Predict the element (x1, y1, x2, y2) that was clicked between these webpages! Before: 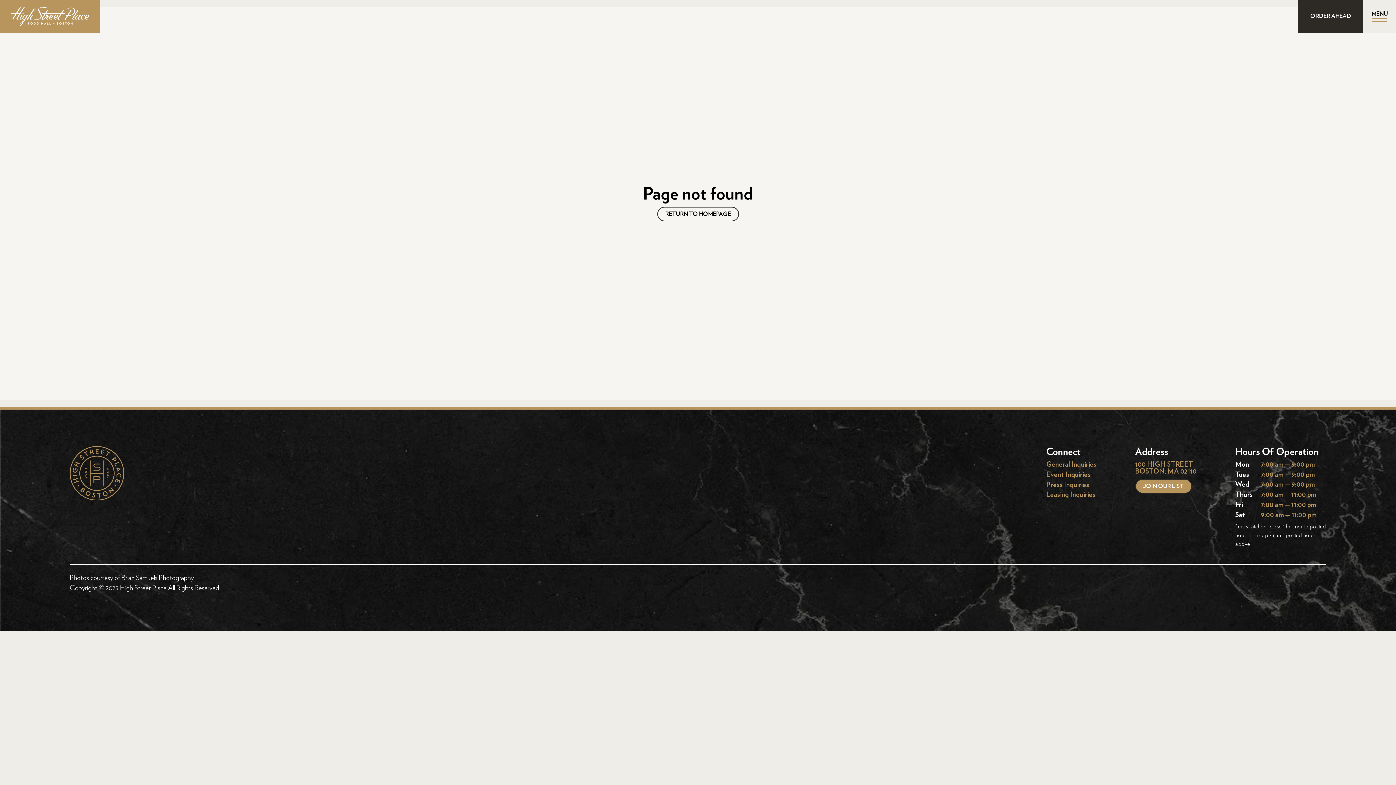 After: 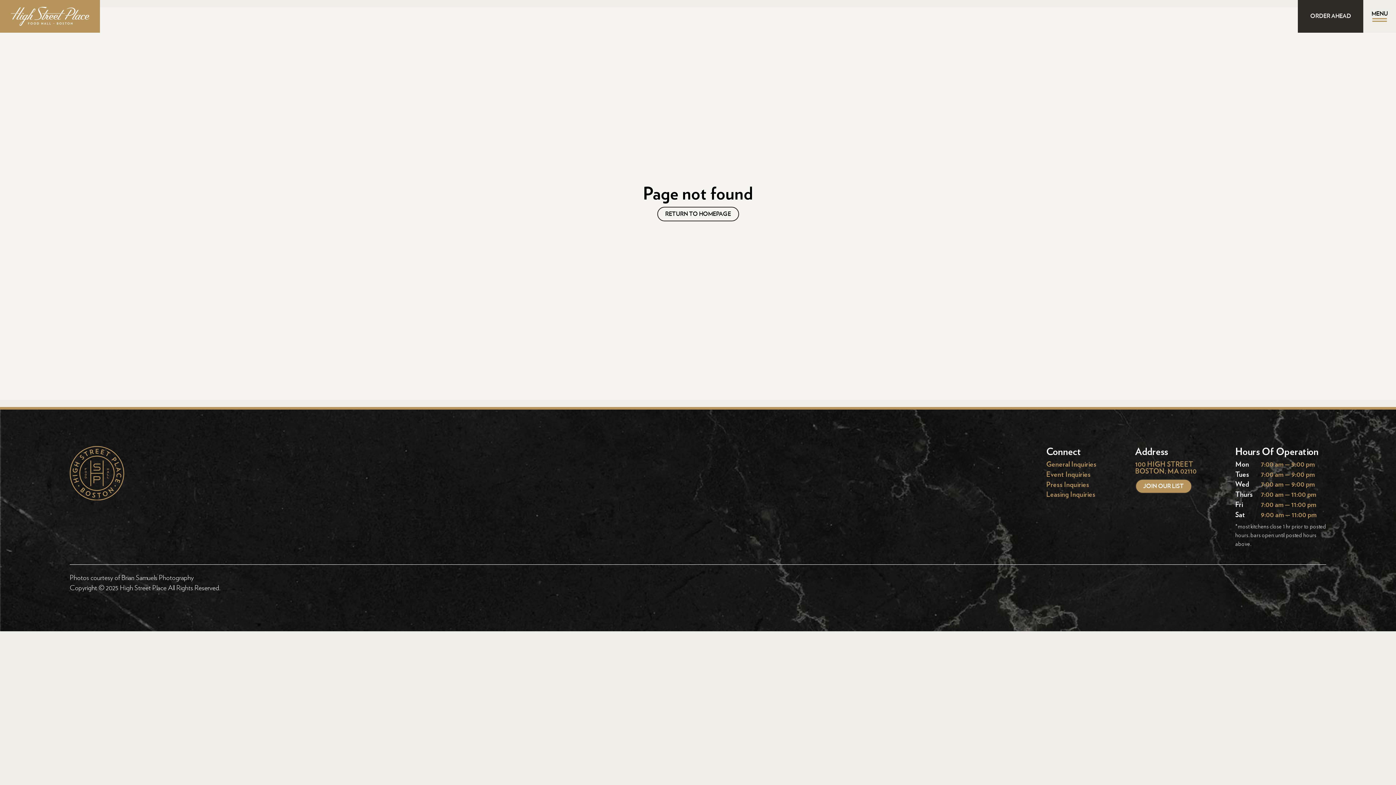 Action: bbox: (1046, 470, 1090, 480) label: Event Inquiries